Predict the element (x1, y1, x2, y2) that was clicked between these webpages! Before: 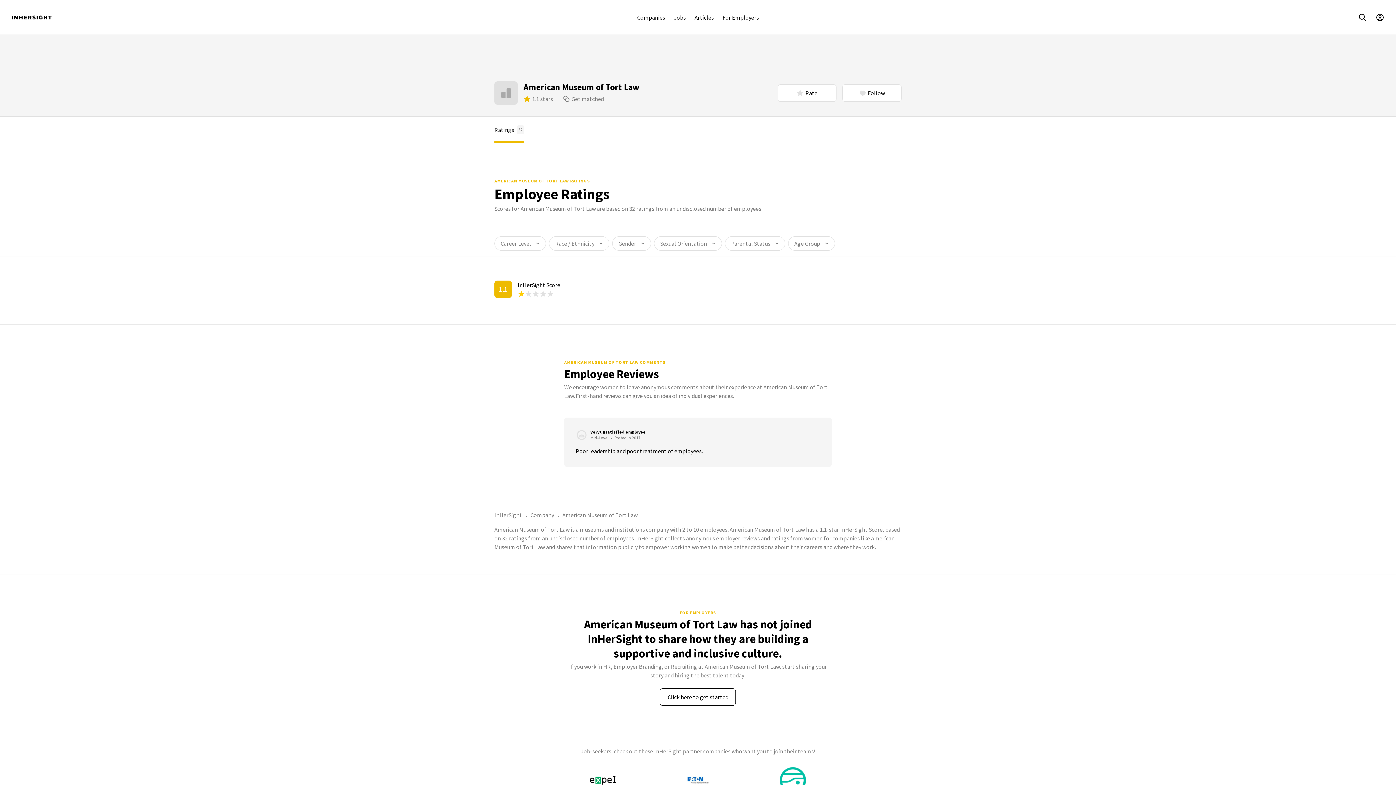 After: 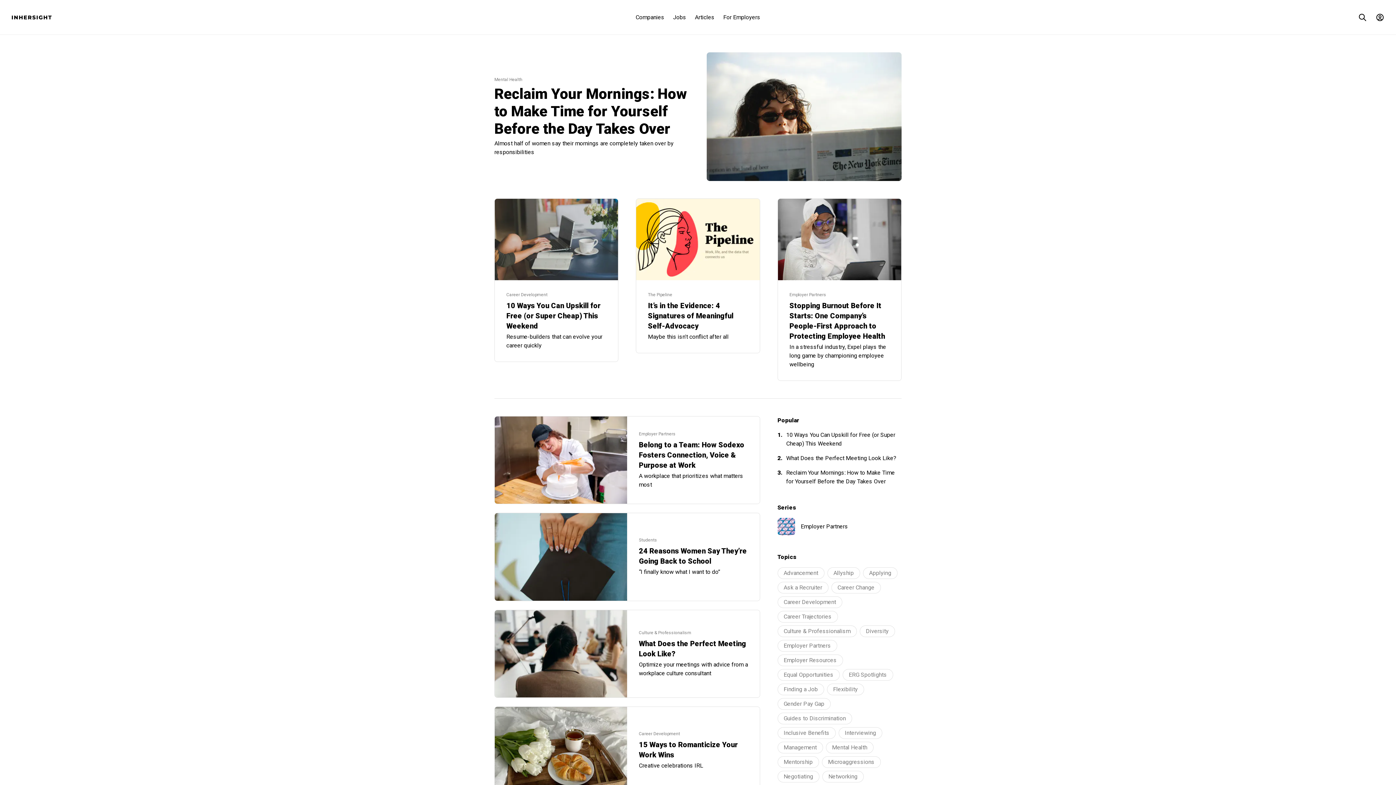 Action: label: Articles bbox: (690, 8, 718, 26)